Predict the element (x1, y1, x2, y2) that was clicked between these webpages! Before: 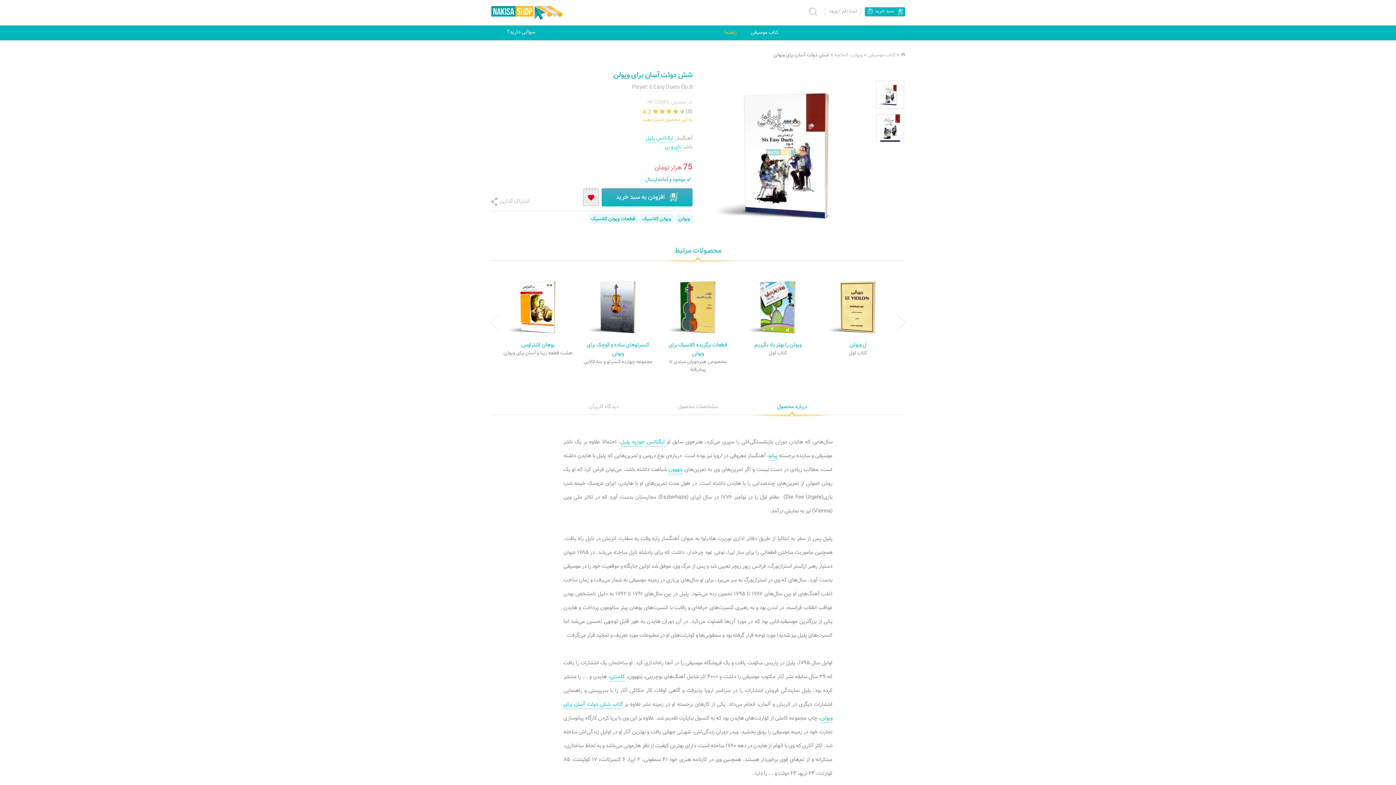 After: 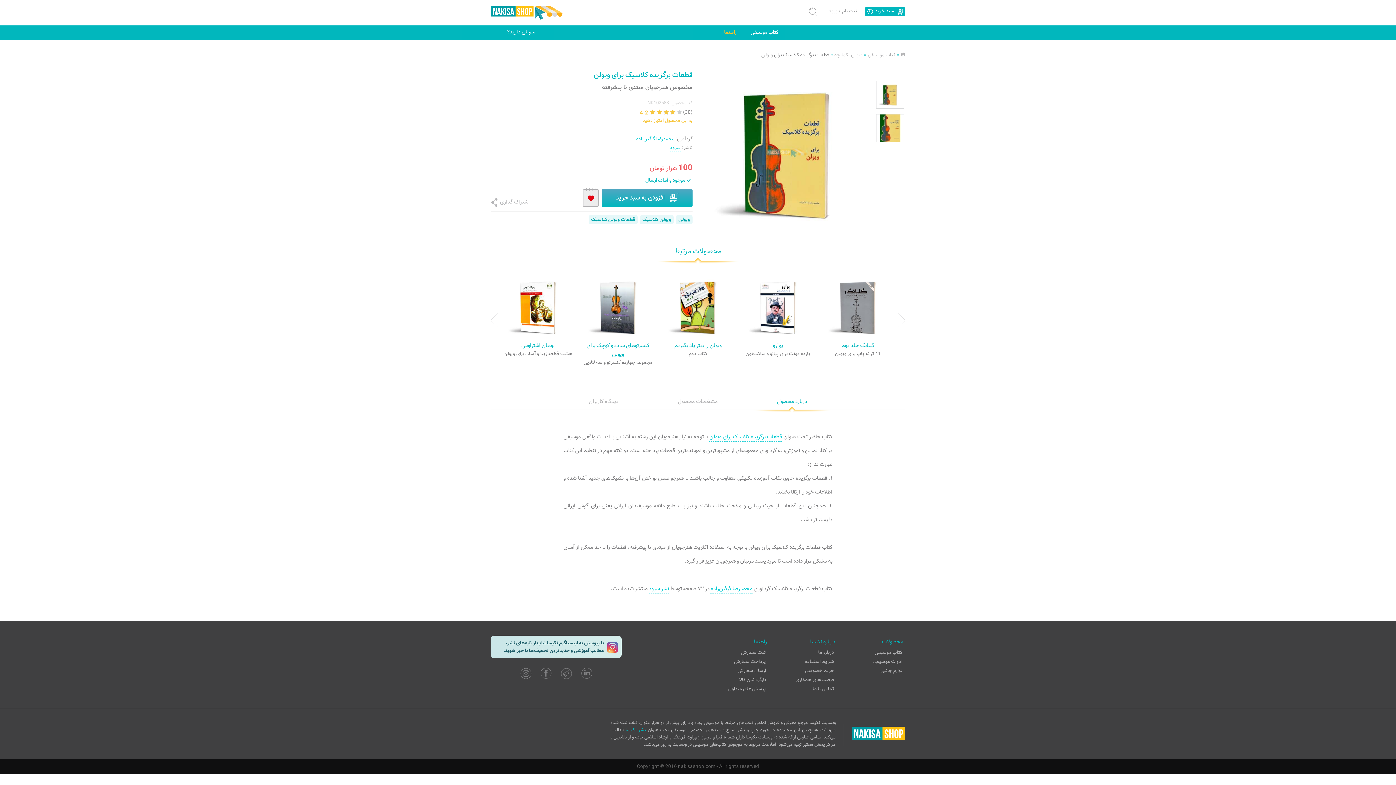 Action: label: قطعات برگزیده کلاسیک برای ویولن bbox: (668, 340, 727, 358)